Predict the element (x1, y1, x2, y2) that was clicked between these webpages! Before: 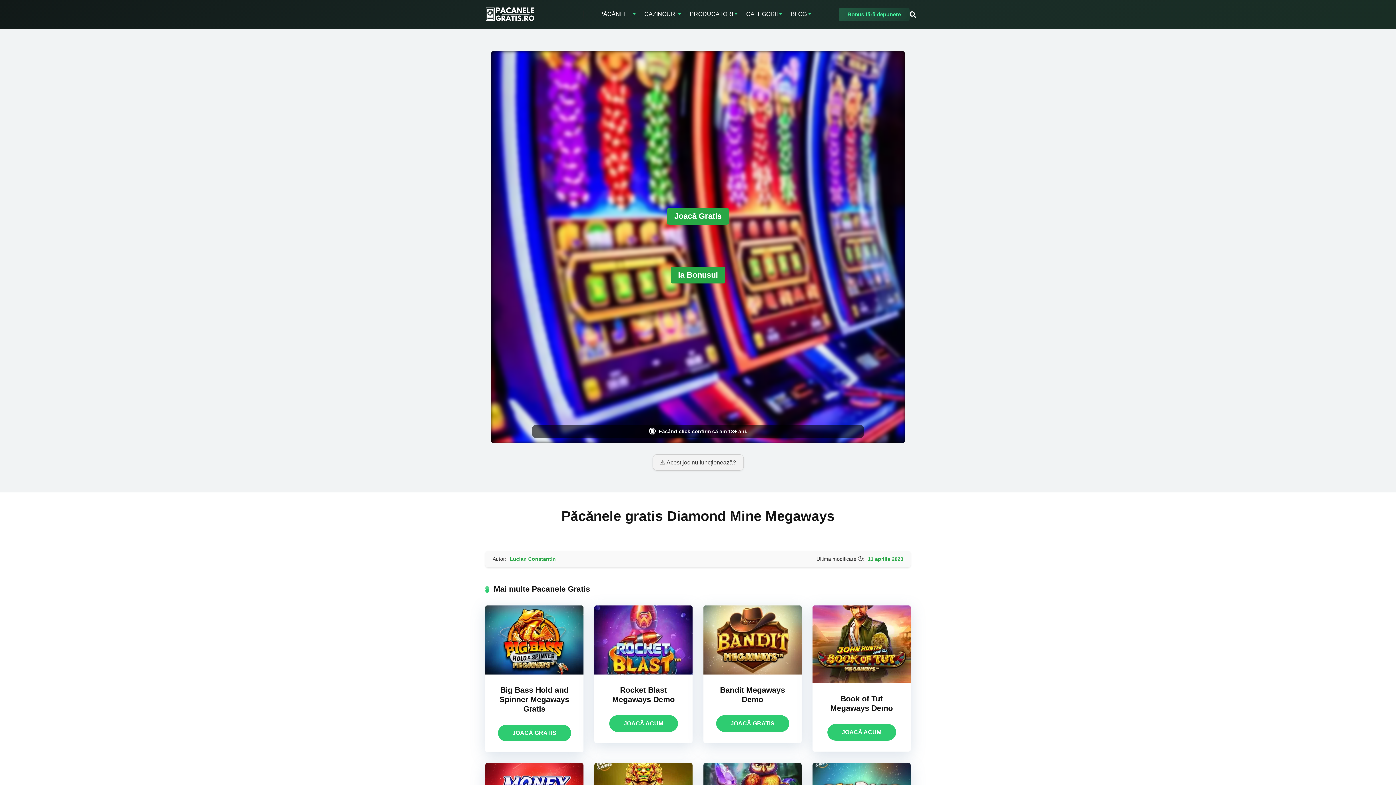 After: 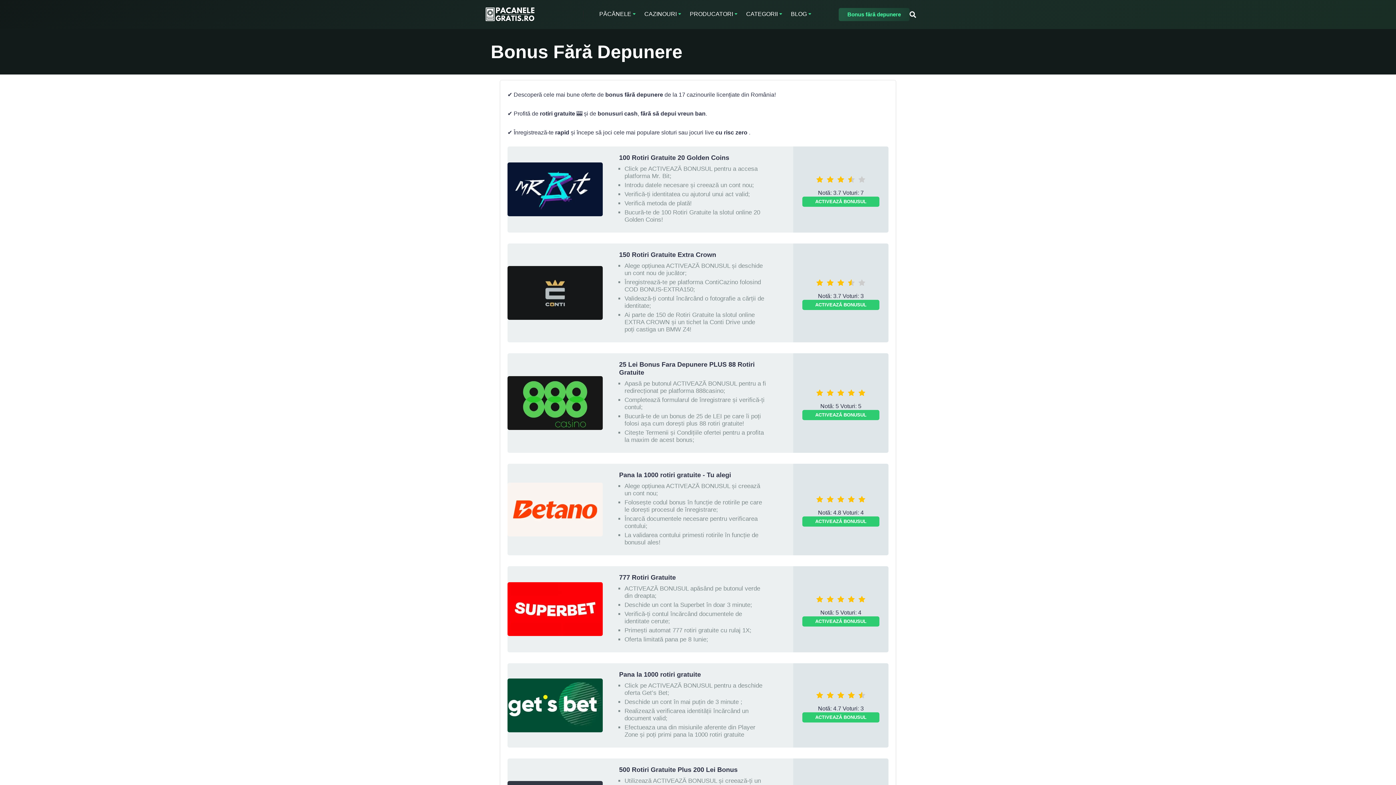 Action: label: Bonus fără depunere bbox: (838, 8, 909, 21)